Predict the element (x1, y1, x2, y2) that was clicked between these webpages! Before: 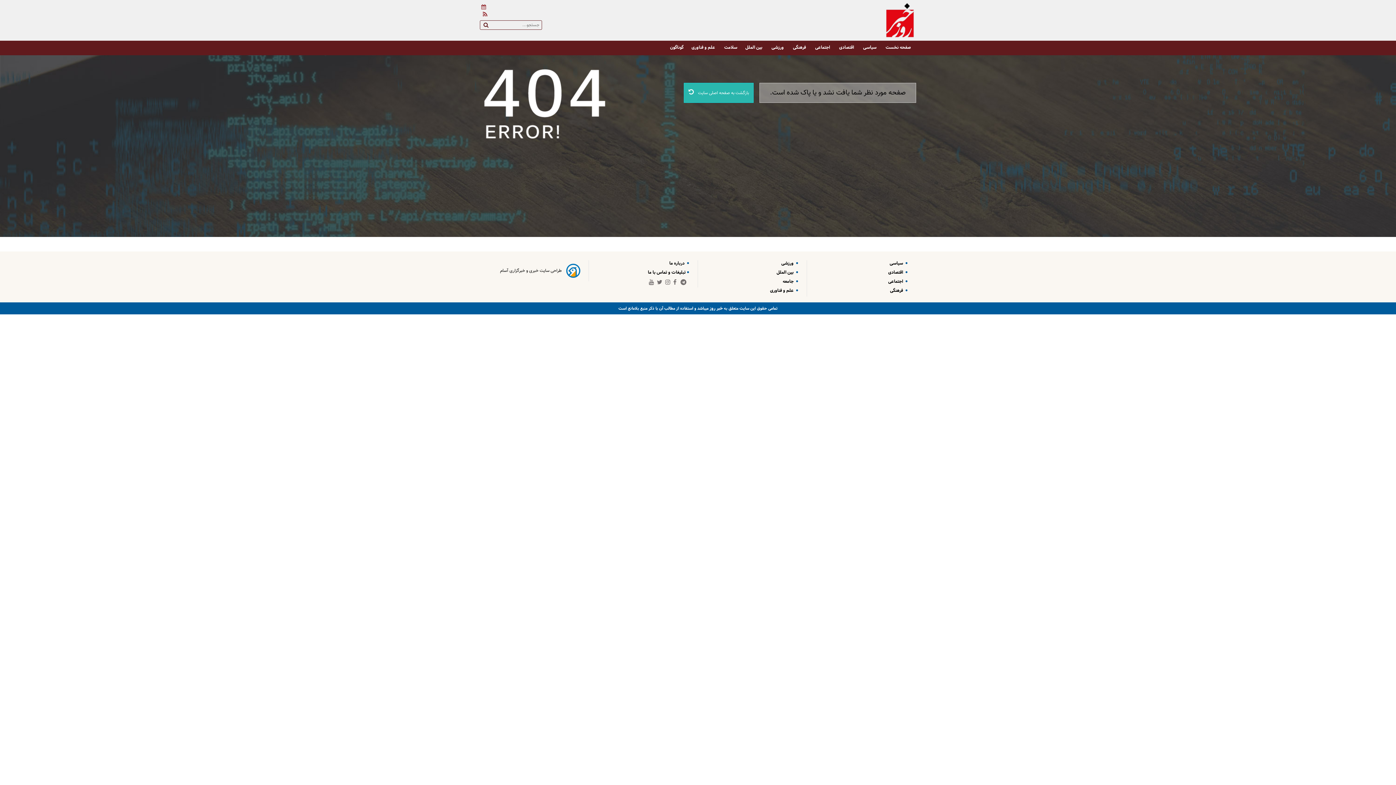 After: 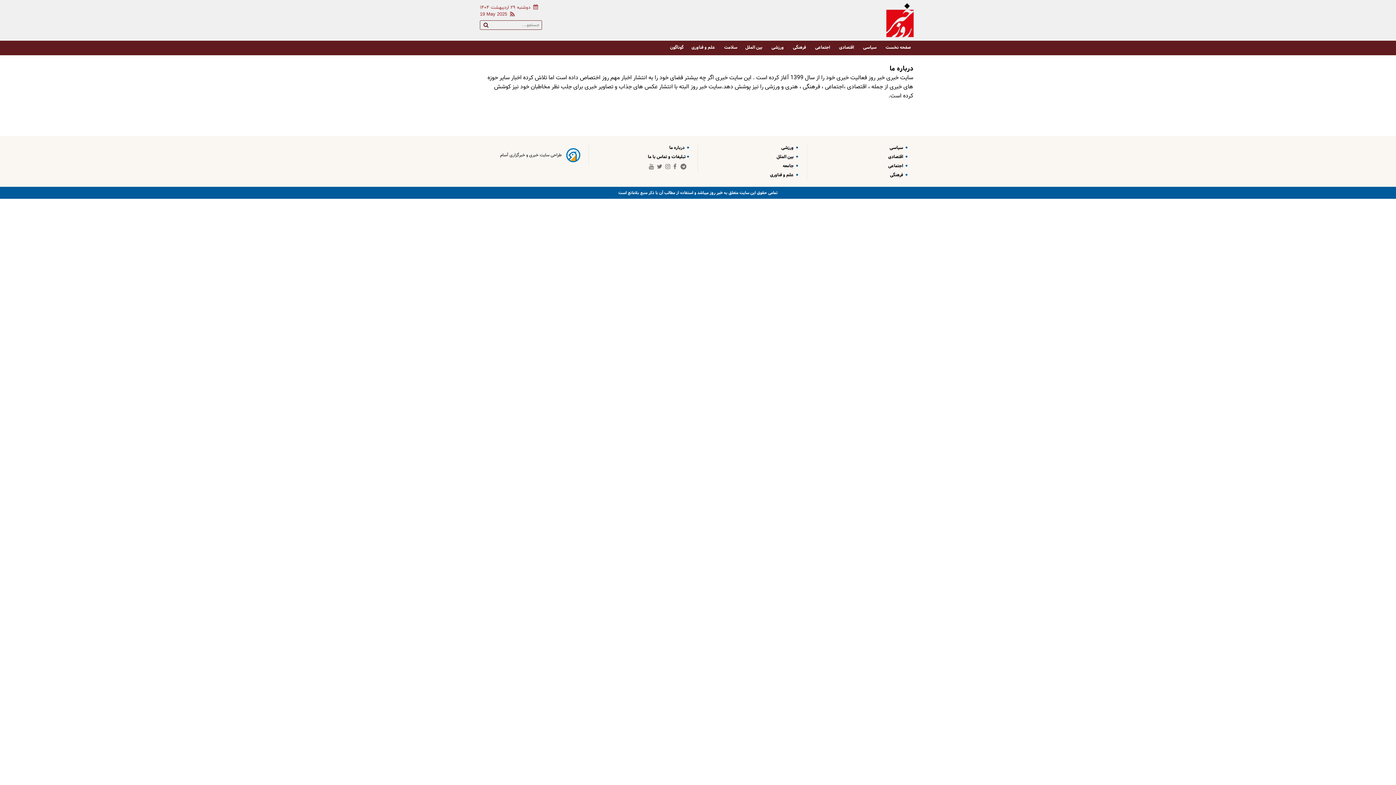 Action: label:  درباره ما bbox: (669, 260, 686, 266)